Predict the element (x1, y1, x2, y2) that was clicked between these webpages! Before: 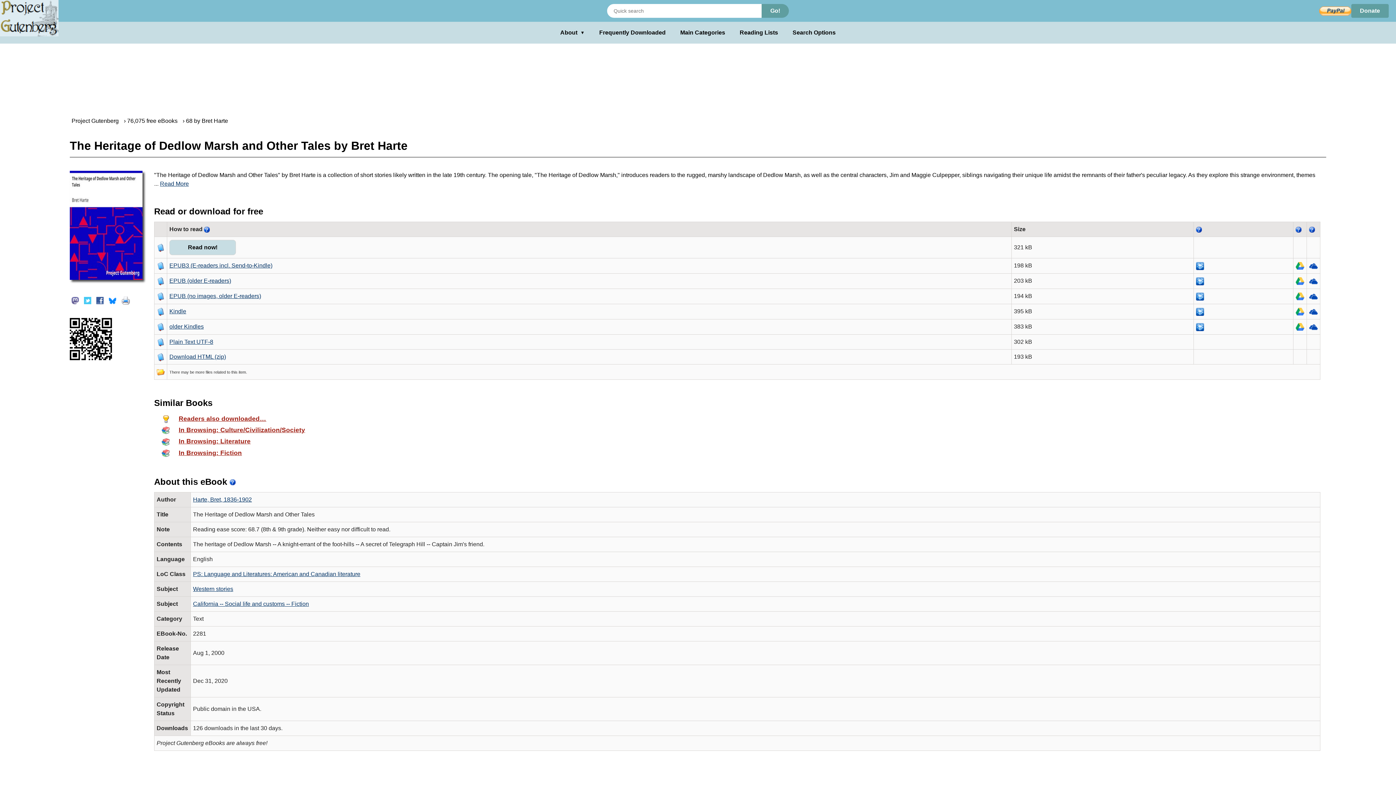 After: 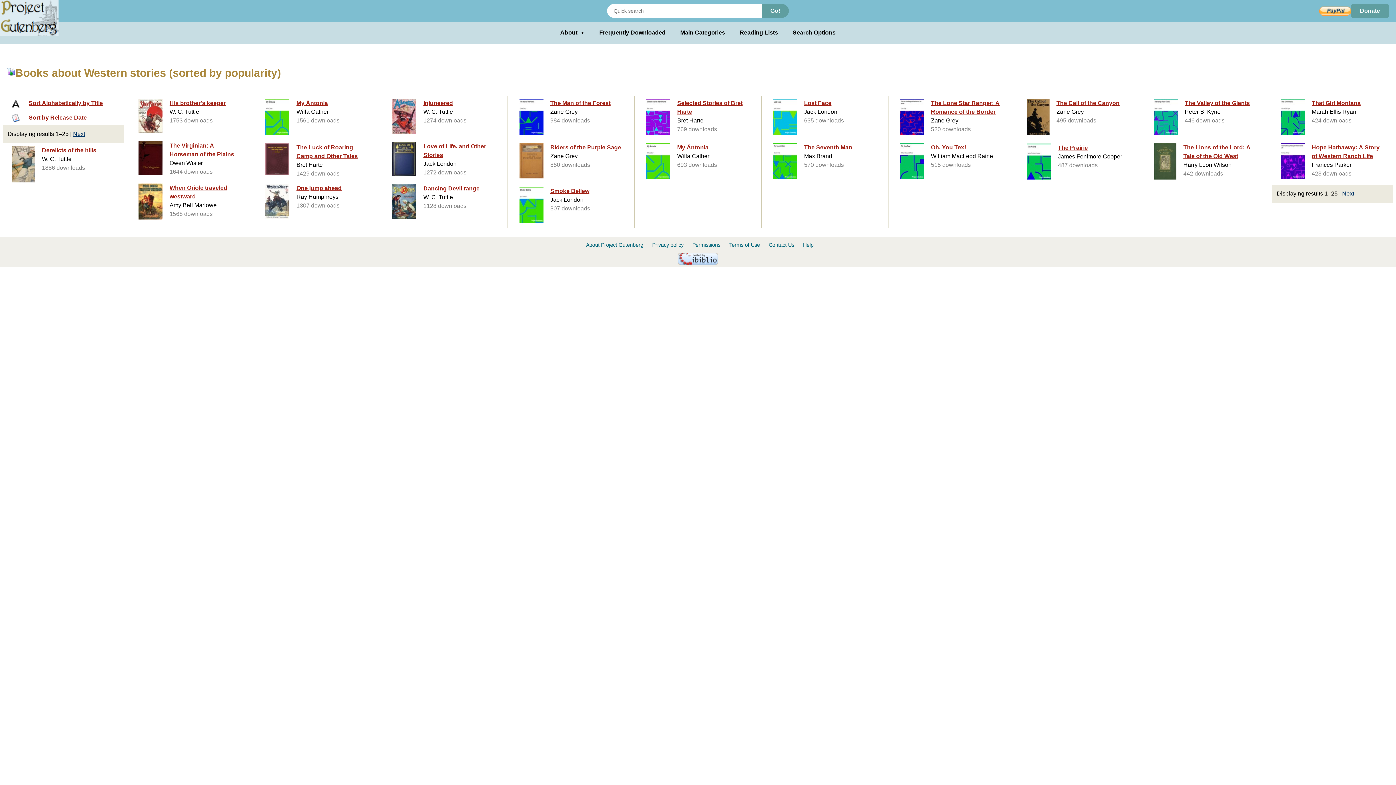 Action: bbox: (193, 586, 233, 592) label: Western stories